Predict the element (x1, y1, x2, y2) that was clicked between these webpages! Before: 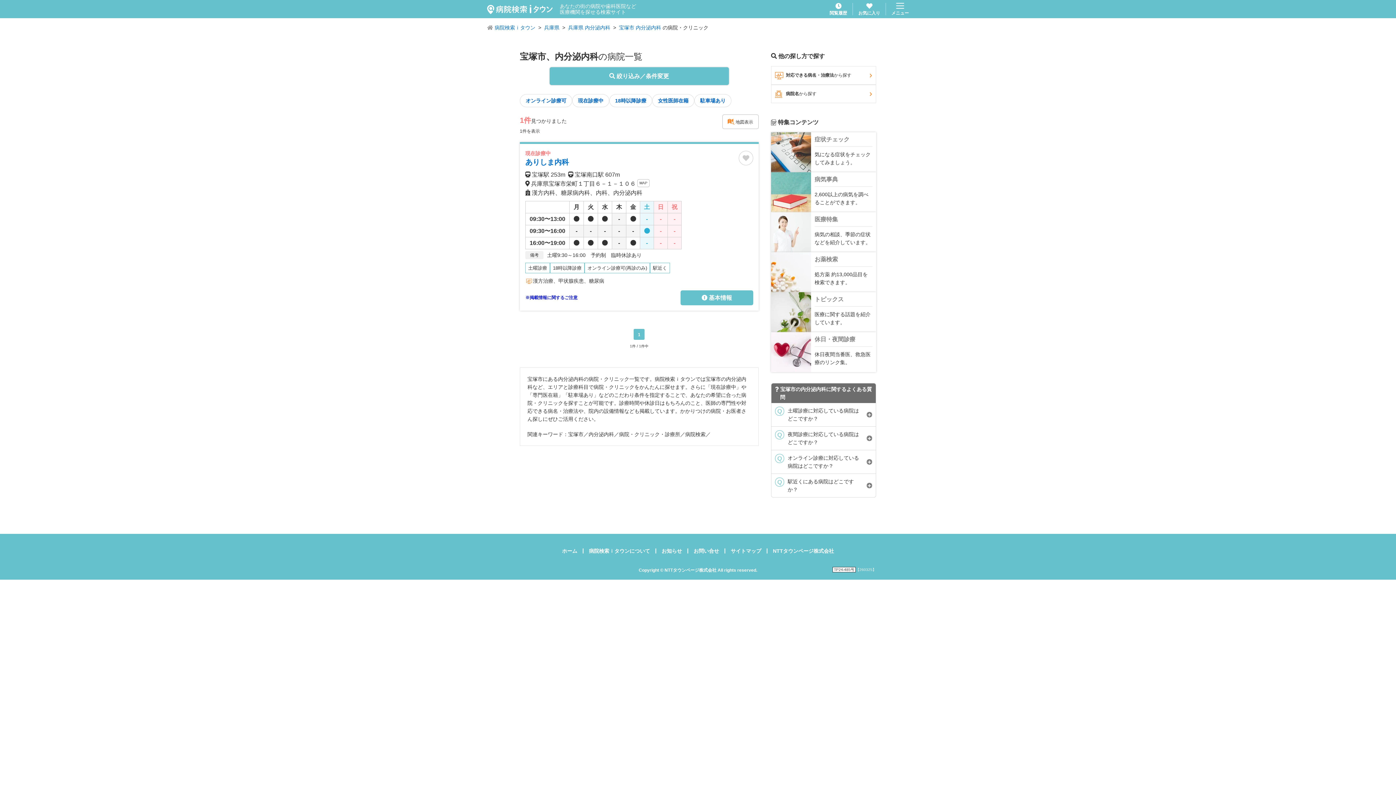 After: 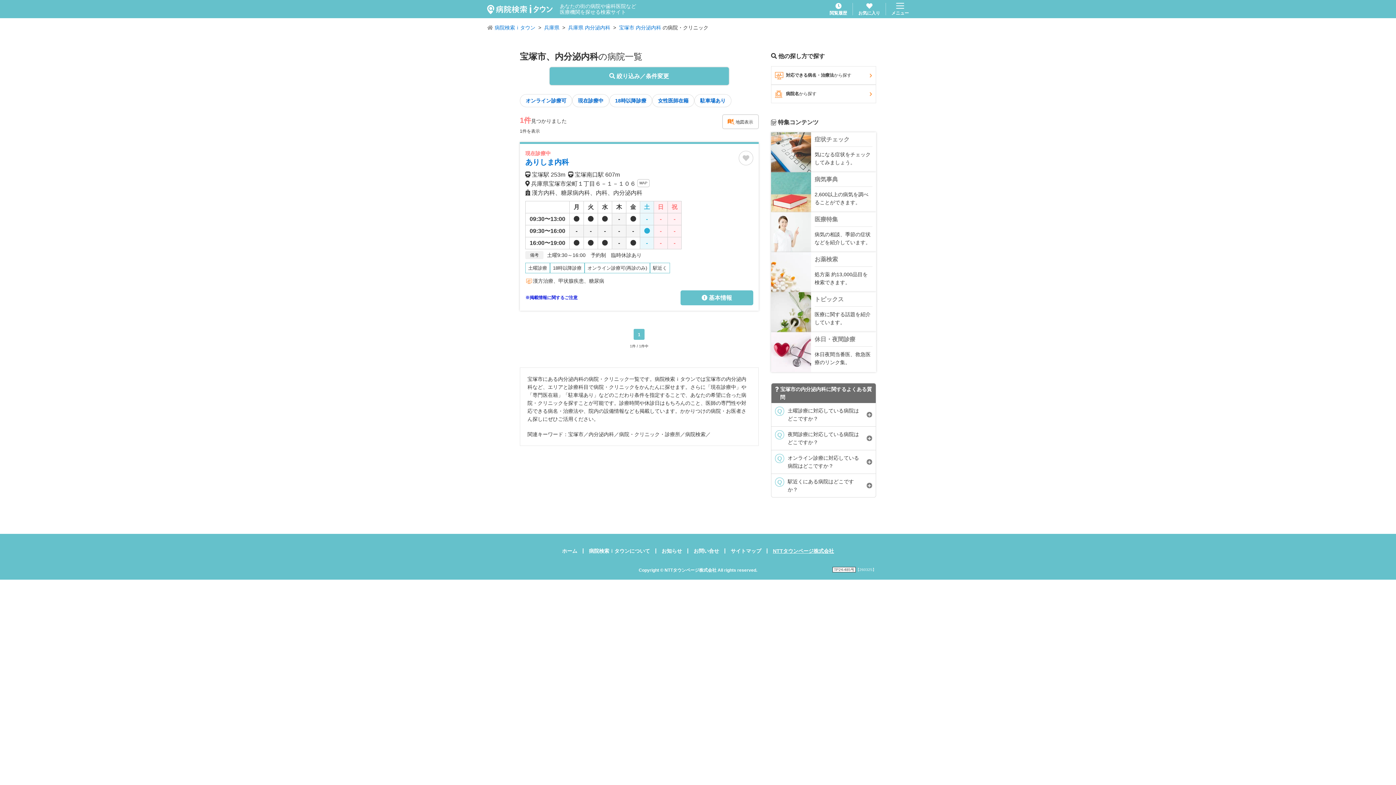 Action: label: NTTタウンページ株式会社 bbox: (773, 548, 834, 554)